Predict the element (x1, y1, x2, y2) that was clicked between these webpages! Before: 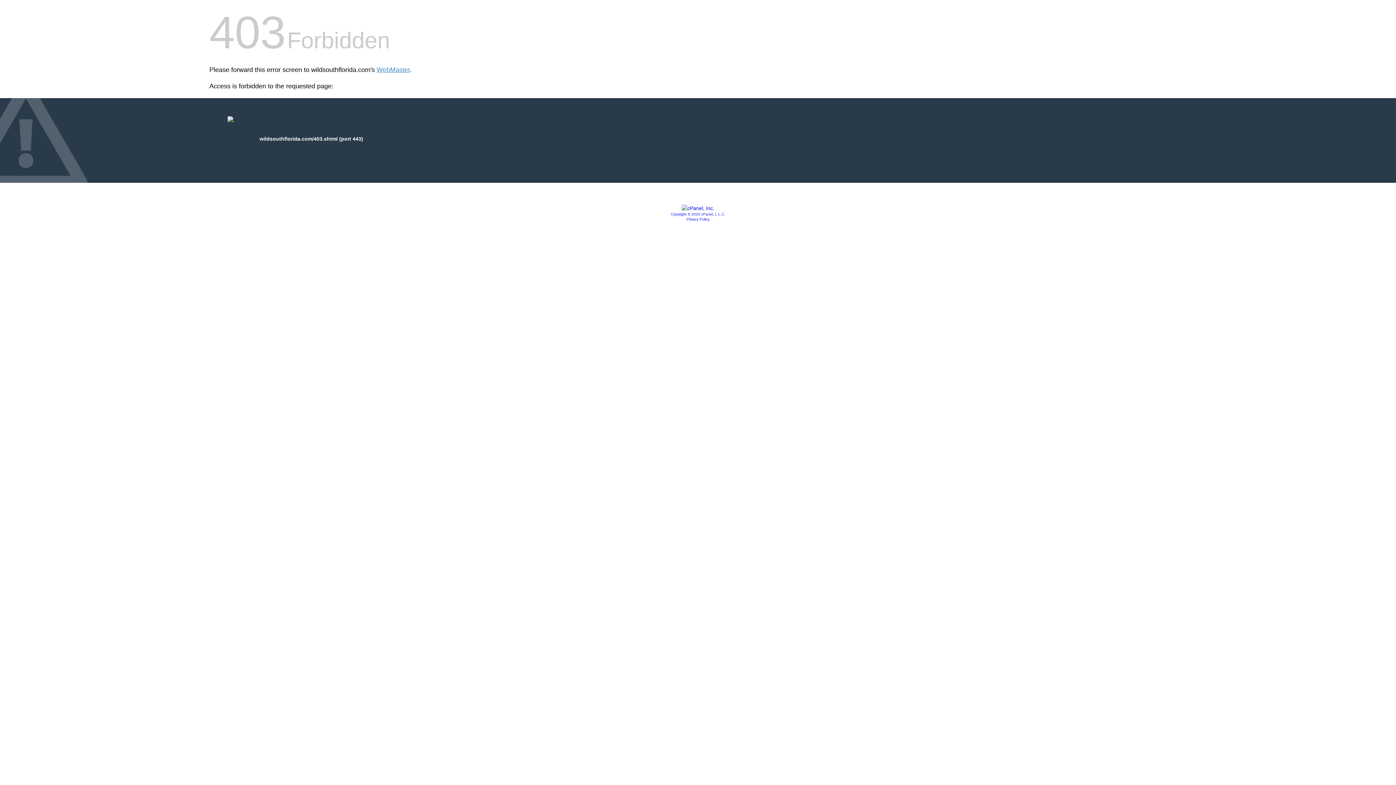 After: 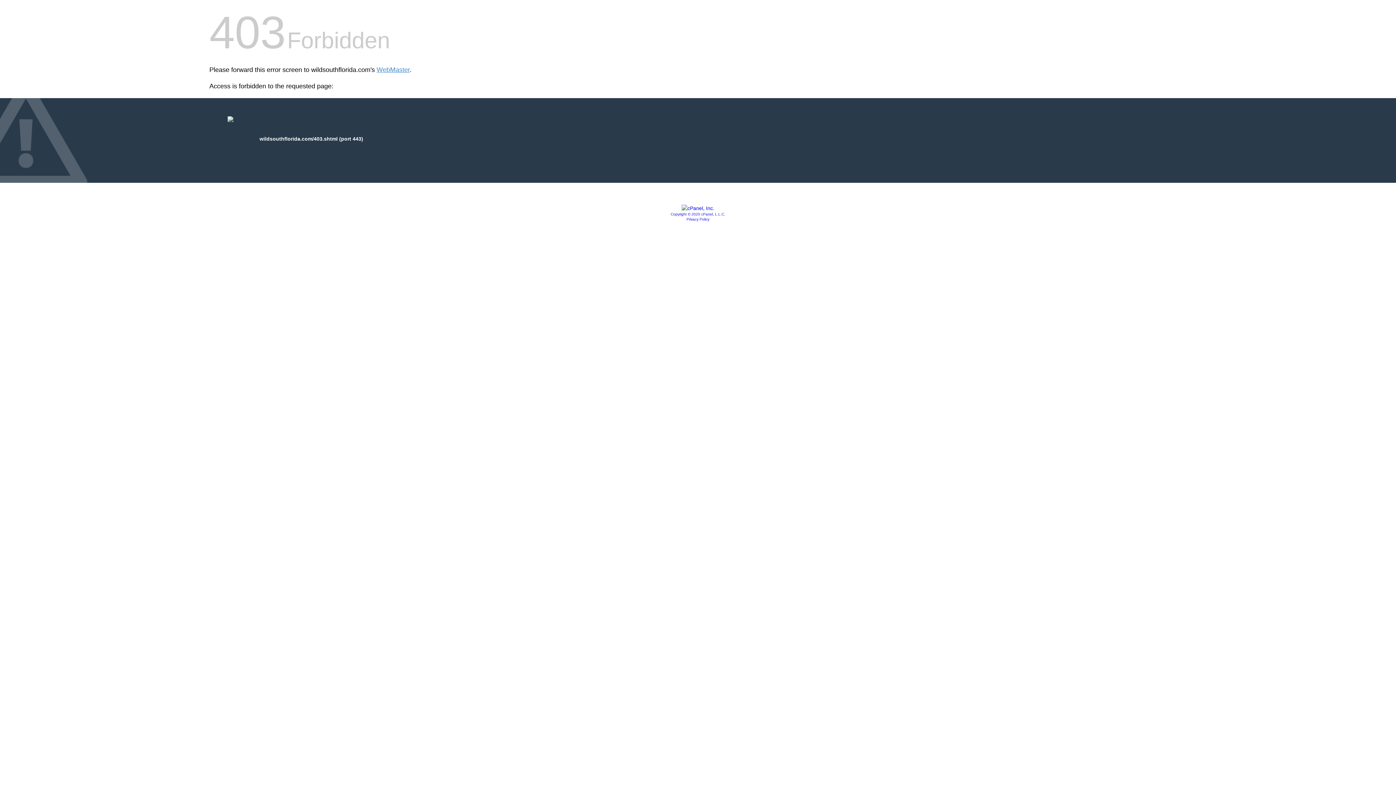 Action: label: Copyright © 2020 cPanel, L.L.C. bbox: (670, 212, 725, 216)